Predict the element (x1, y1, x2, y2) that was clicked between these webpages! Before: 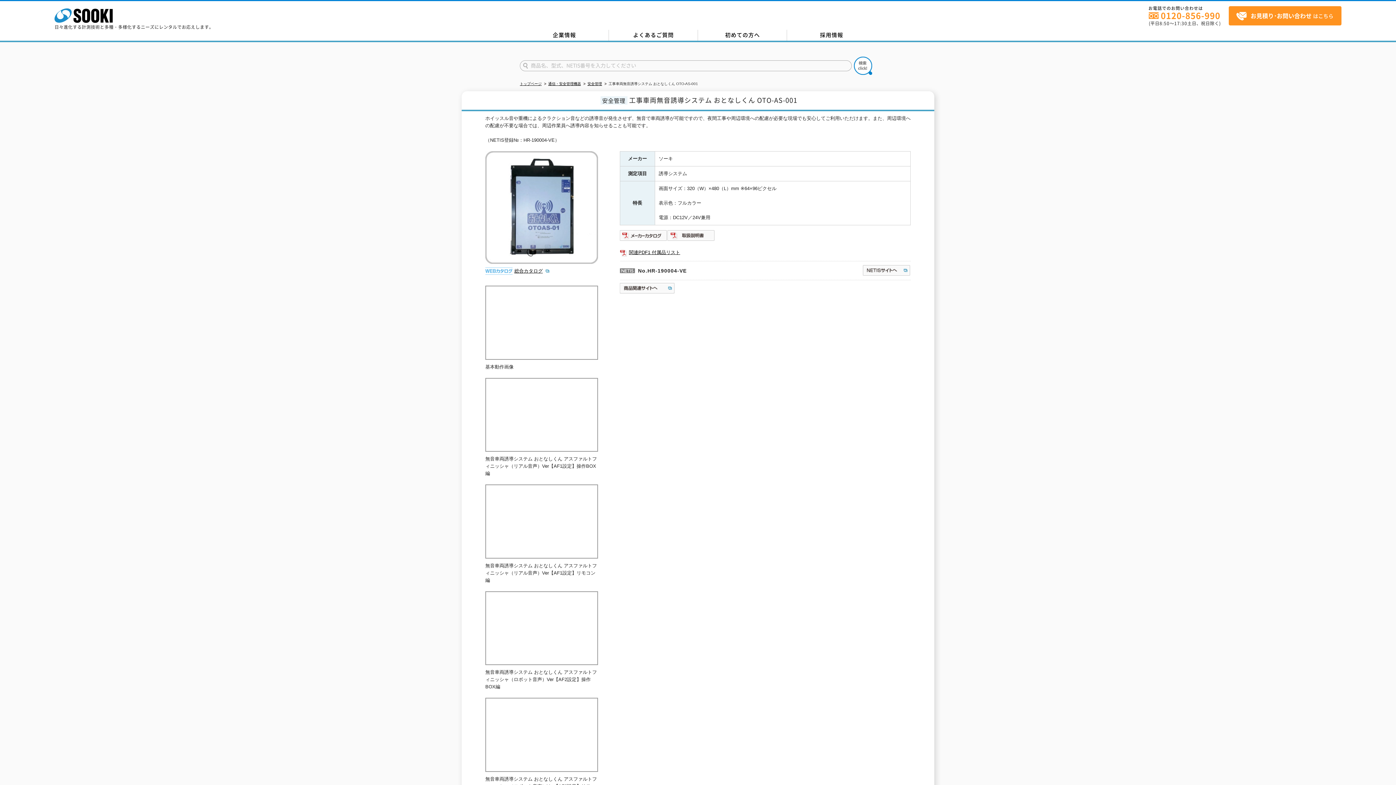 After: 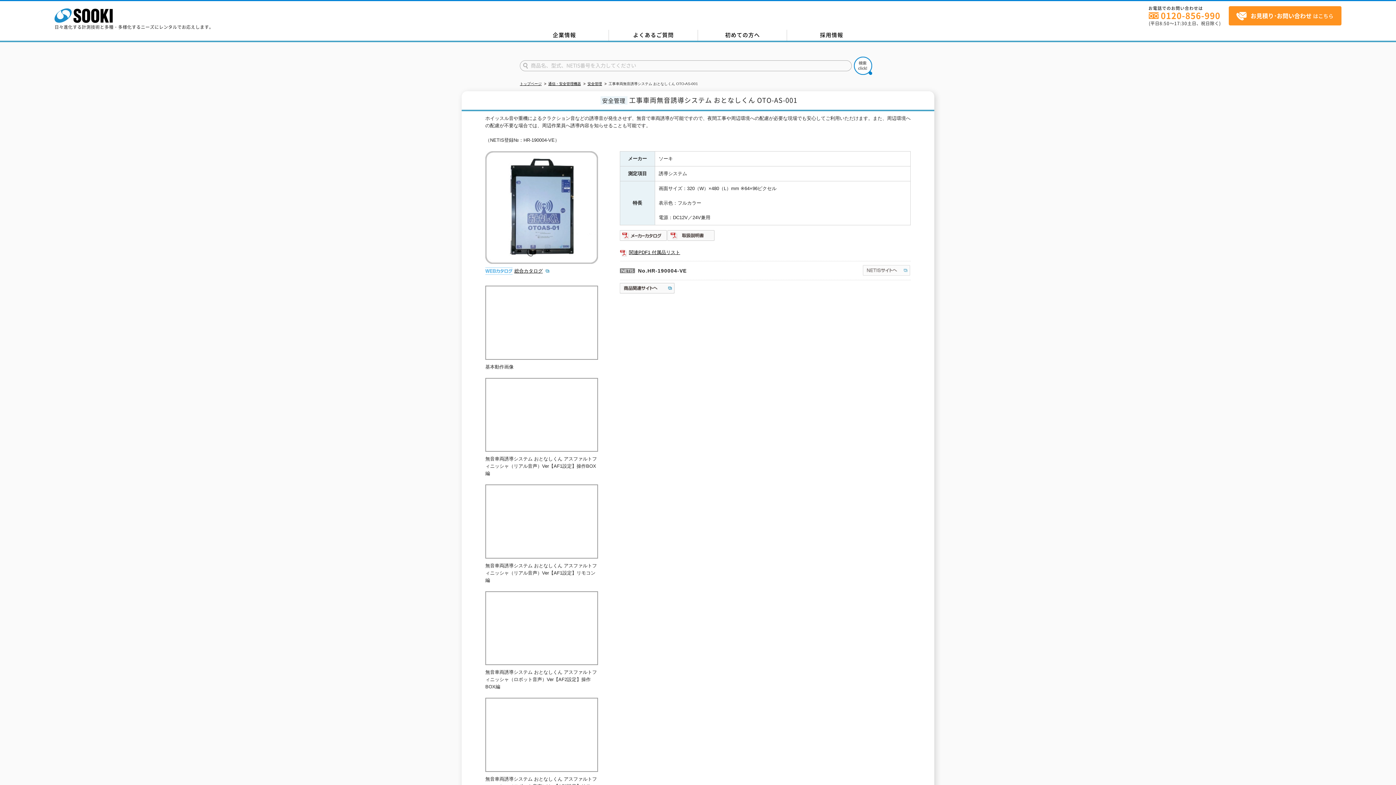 Action: bbox: (862, 269, 910, 275)